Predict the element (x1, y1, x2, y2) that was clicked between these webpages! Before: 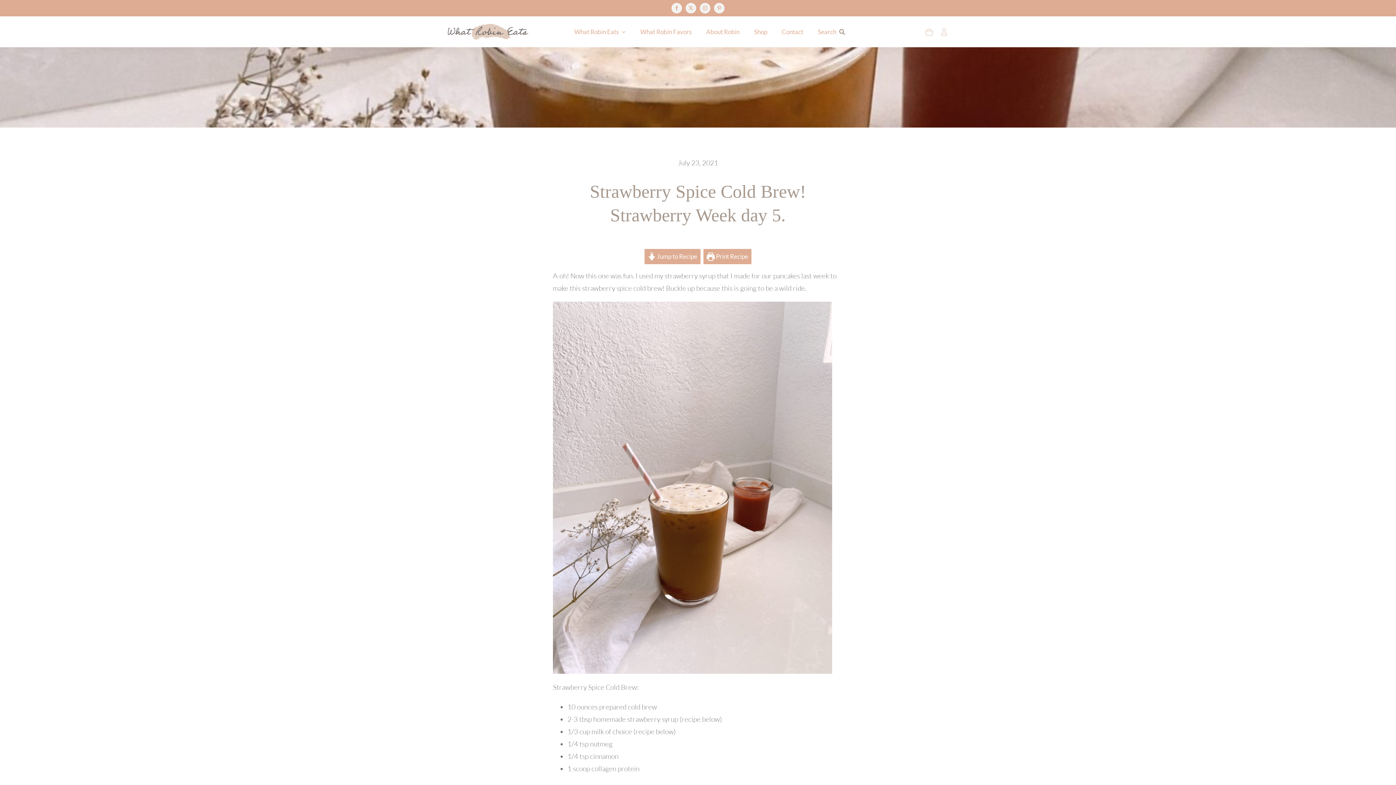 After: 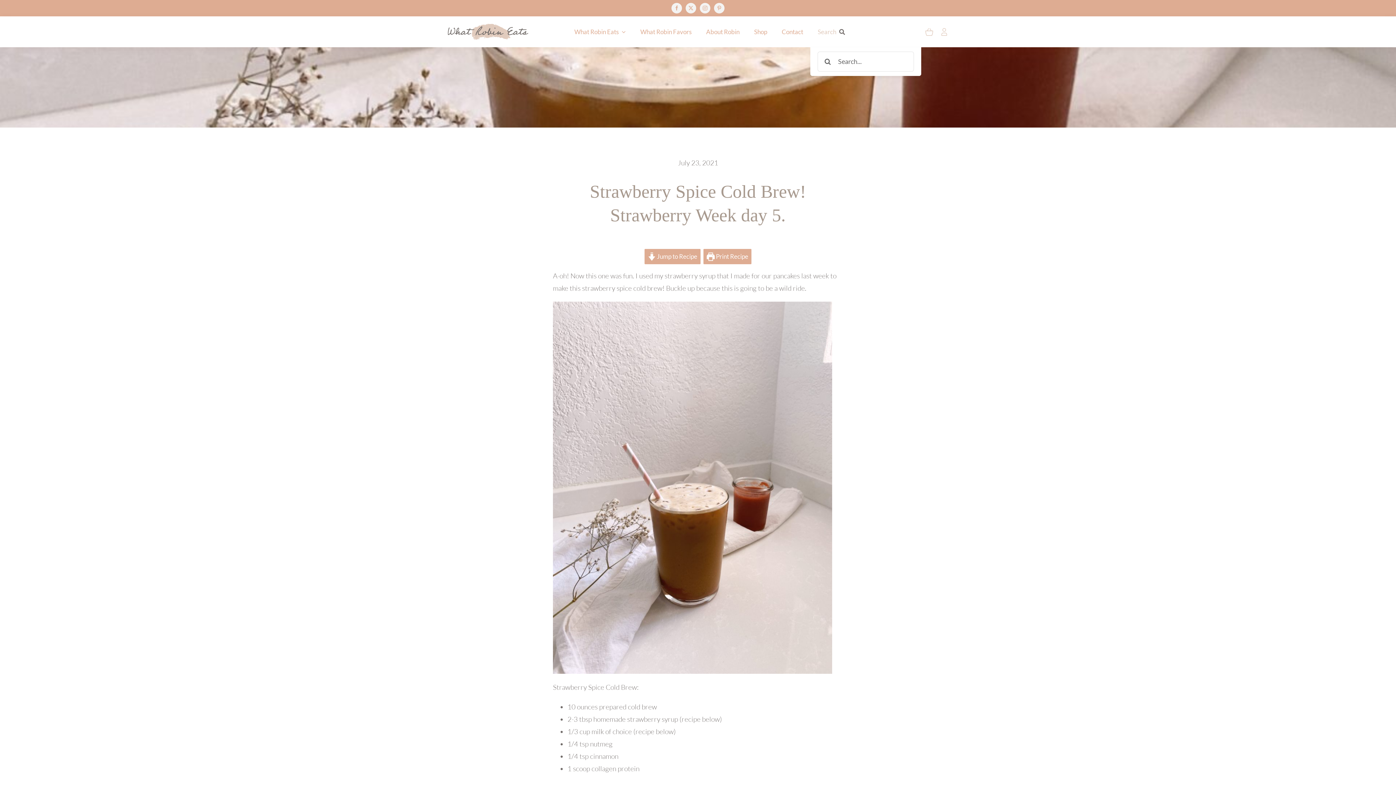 Action: bbox: (810, 19, 855, 44) label: Search